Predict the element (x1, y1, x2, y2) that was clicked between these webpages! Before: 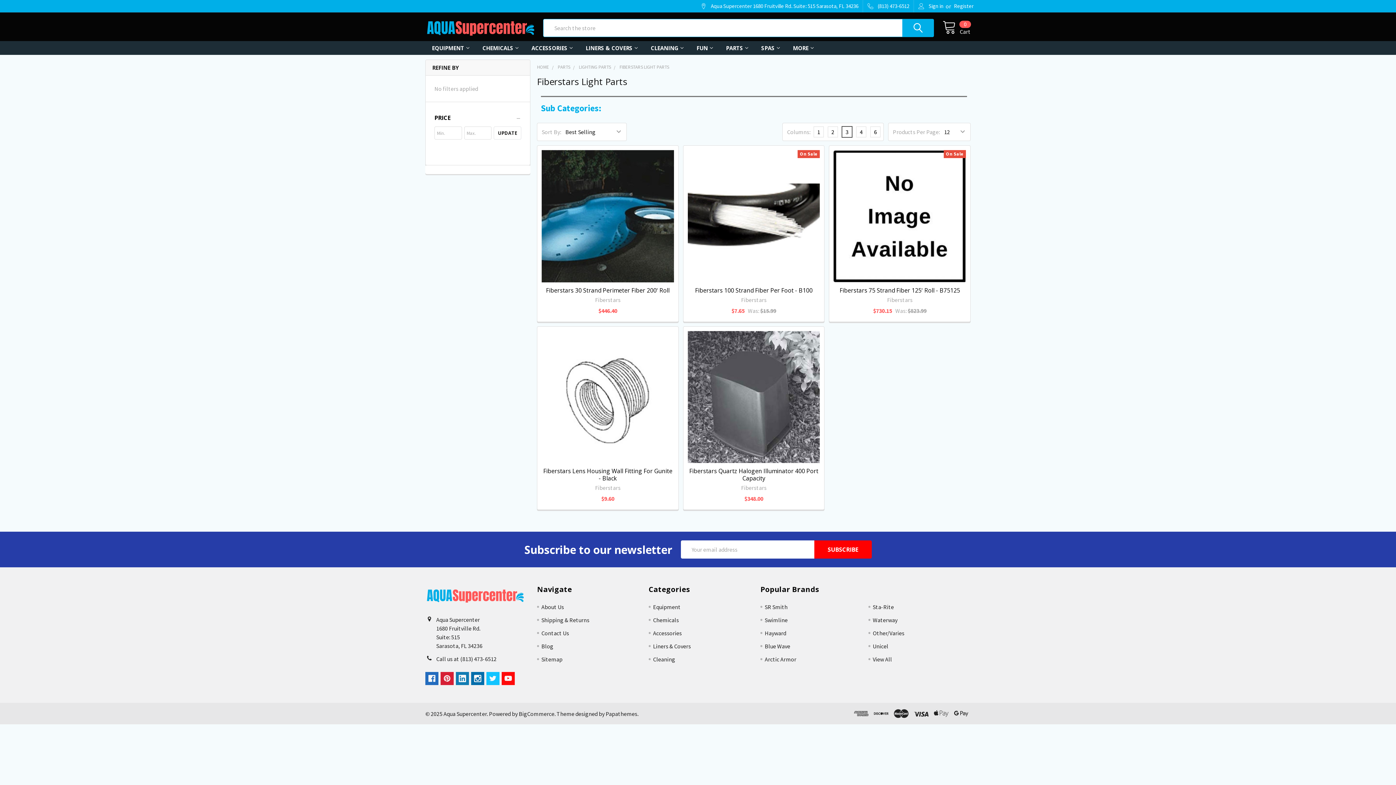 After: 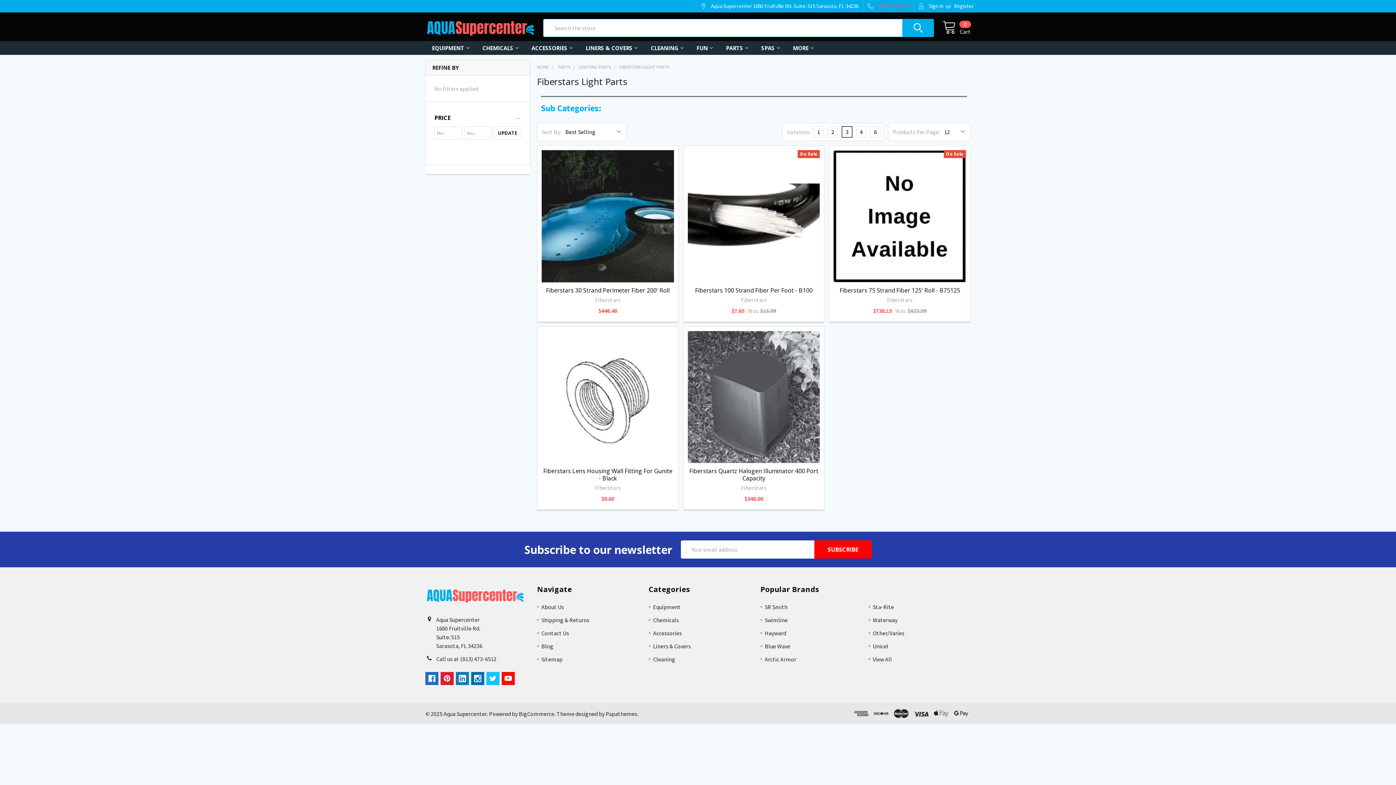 Action: bbox: (863, 0, 913, 12) label: (813) 473-6512